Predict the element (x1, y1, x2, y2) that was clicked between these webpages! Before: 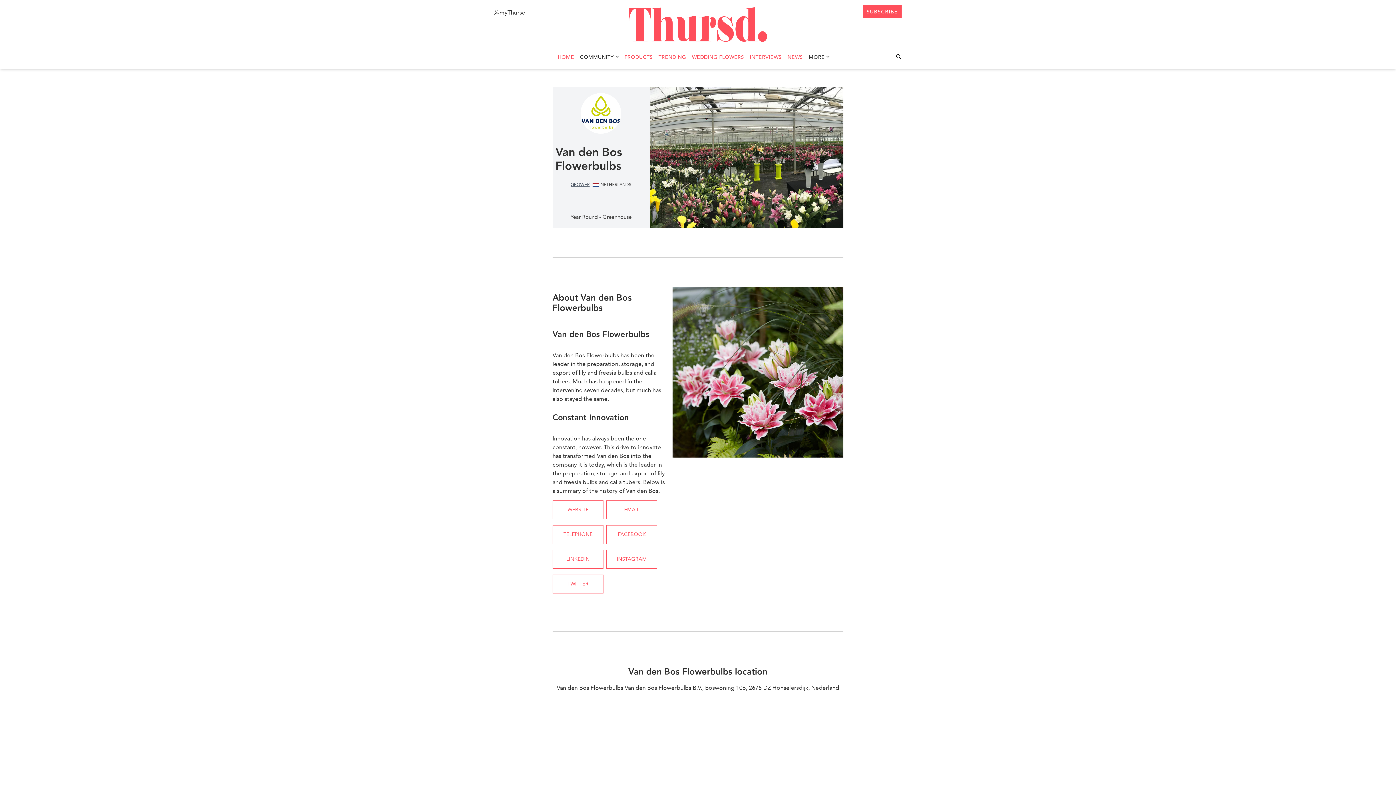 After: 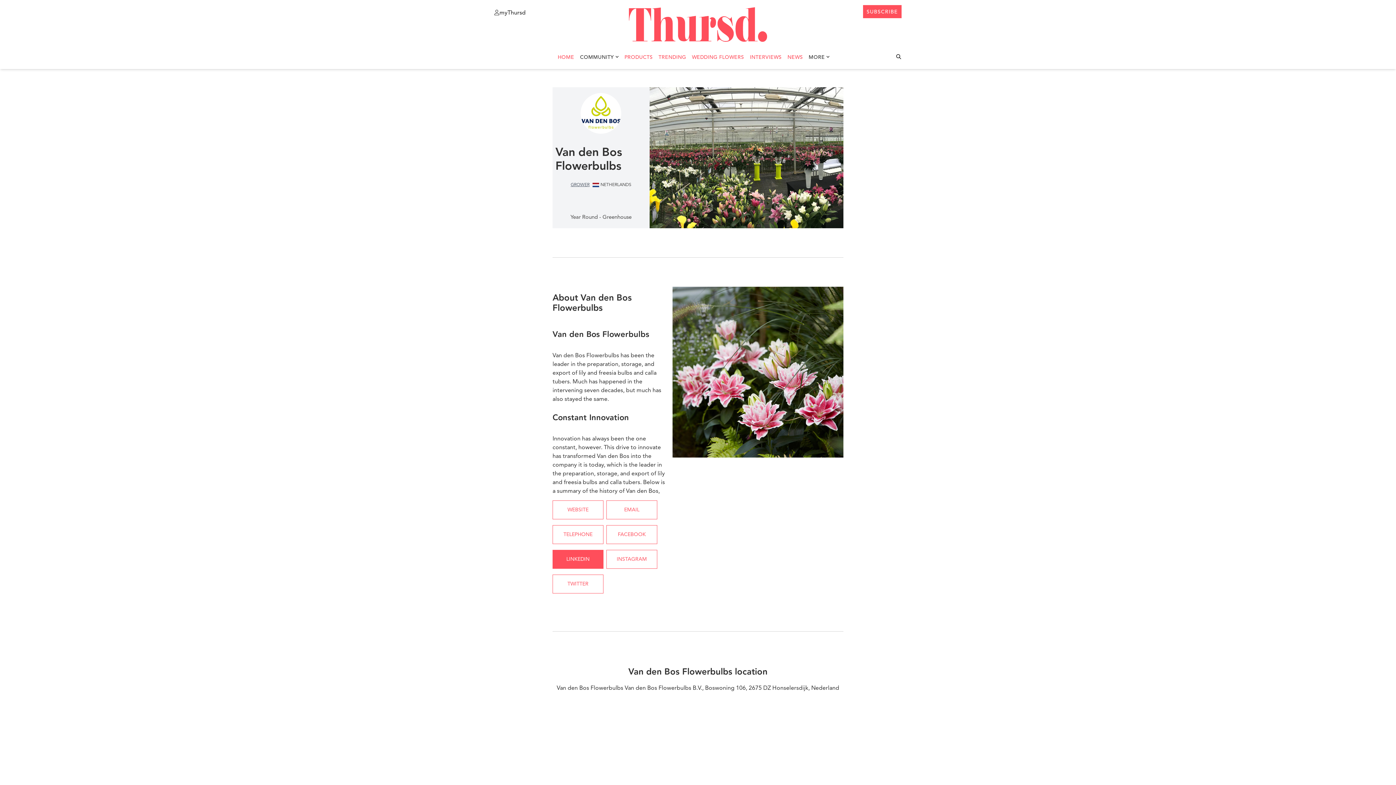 Action: bbox: (552, 550, 603, 569) label: LINKEDIN